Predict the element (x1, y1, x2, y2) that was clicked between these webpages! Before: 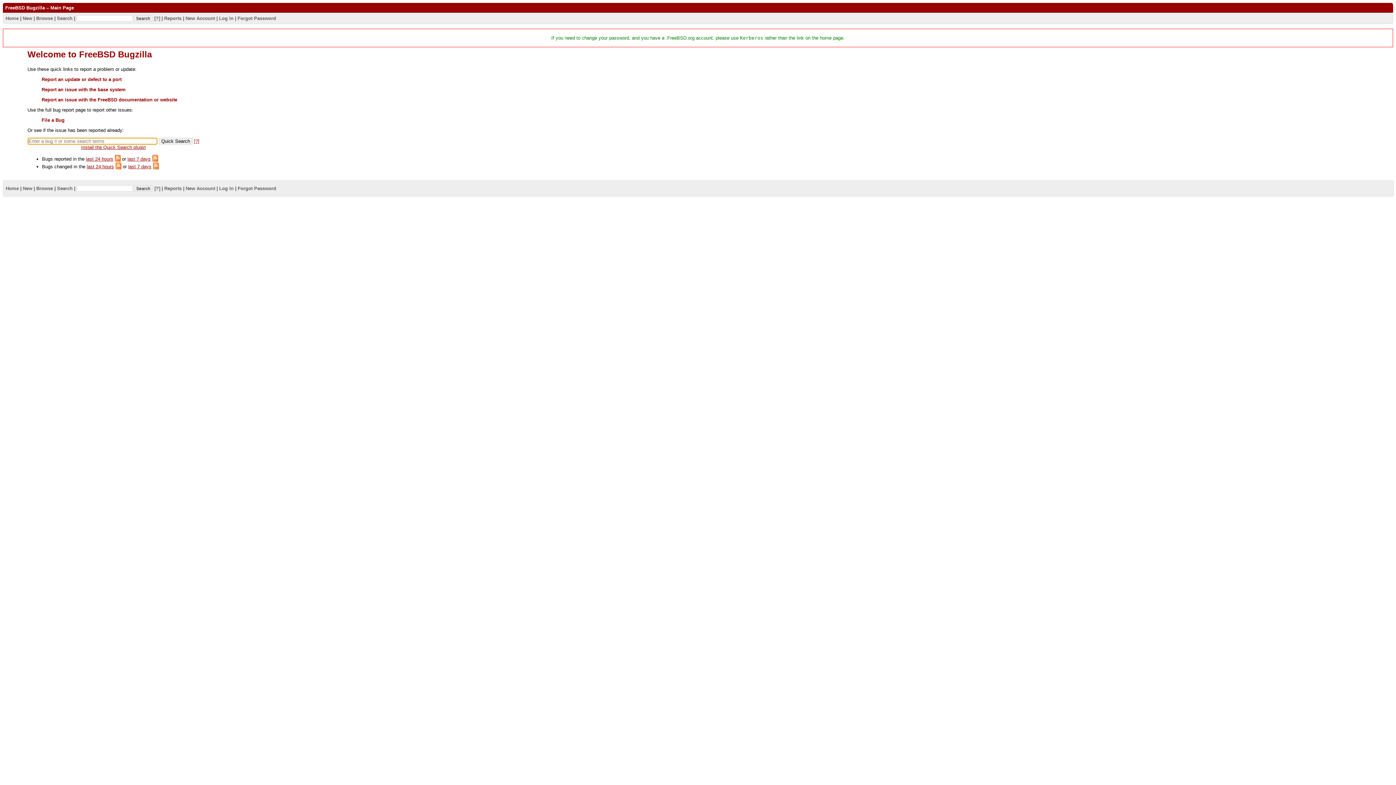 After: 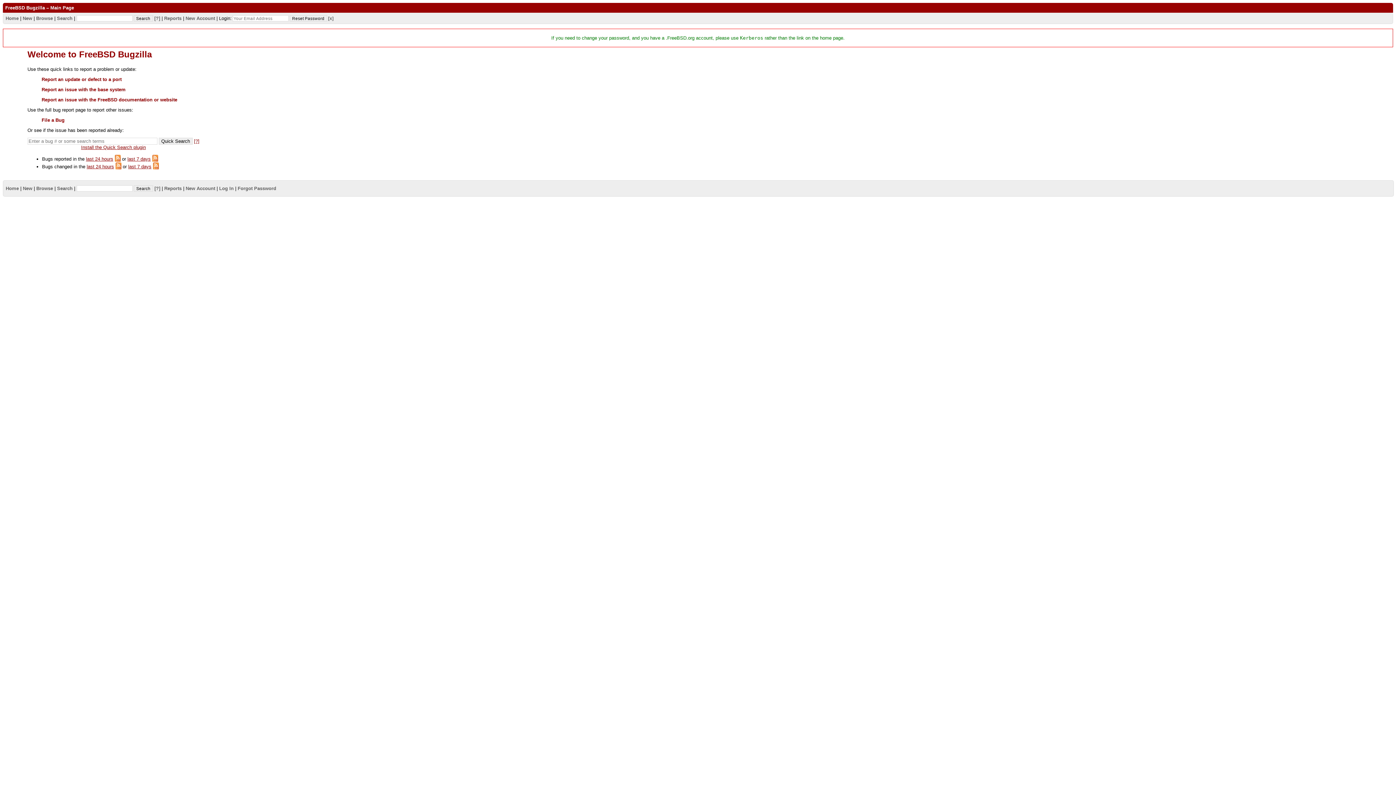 Action: label: Forgot Password bbox: (237, 15, 276, 20)